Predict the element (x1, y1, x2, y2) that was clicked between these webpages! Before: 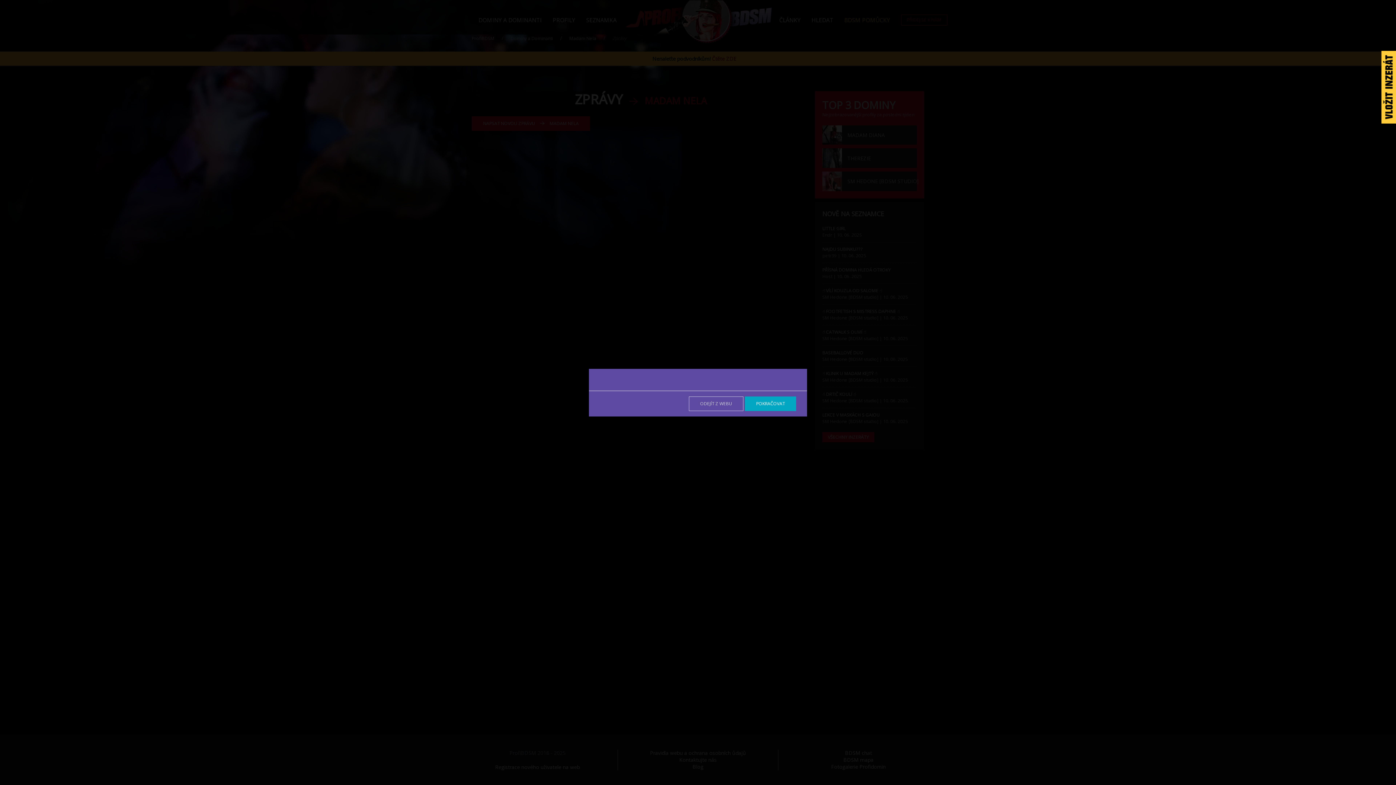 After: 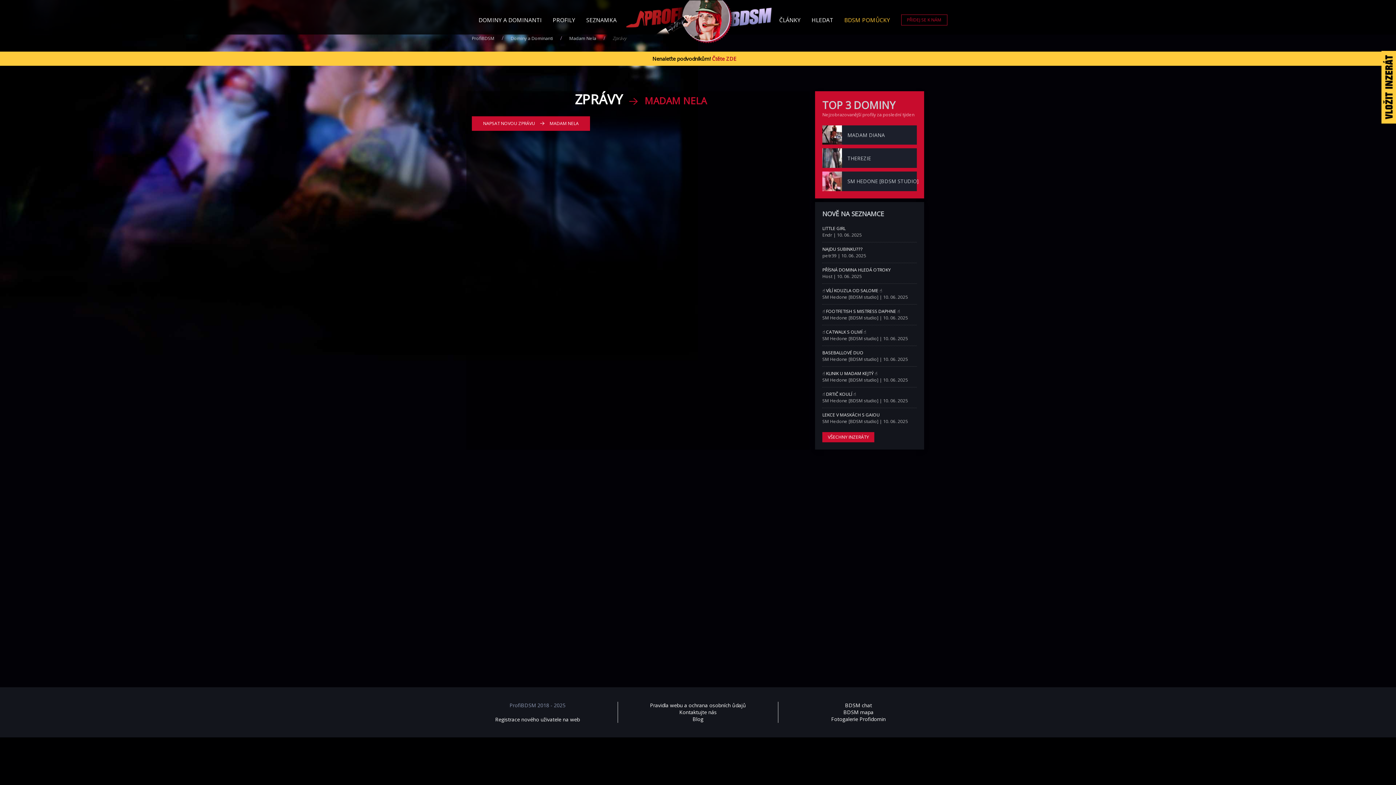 Action: label: POKRAČOVAT bbox: (745, 396, 796, 411)